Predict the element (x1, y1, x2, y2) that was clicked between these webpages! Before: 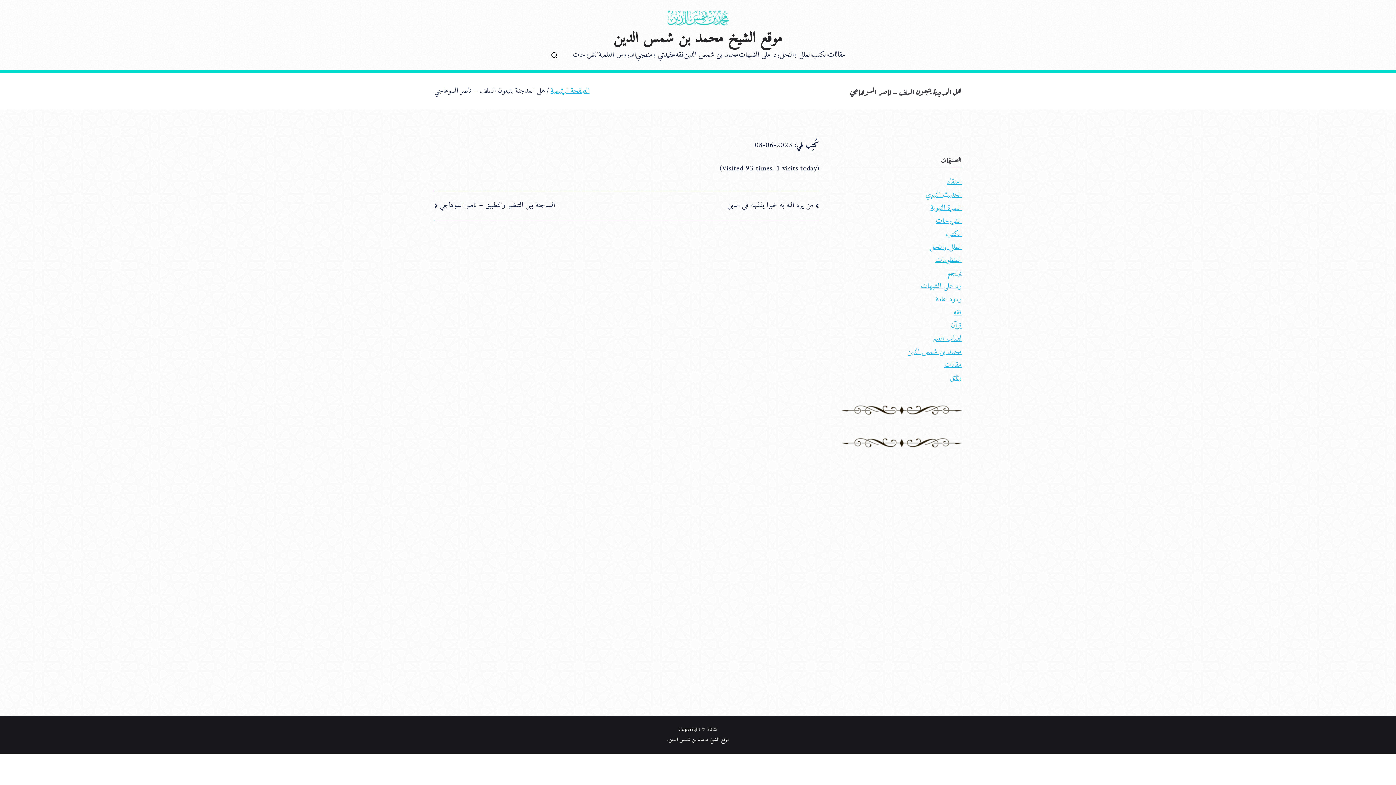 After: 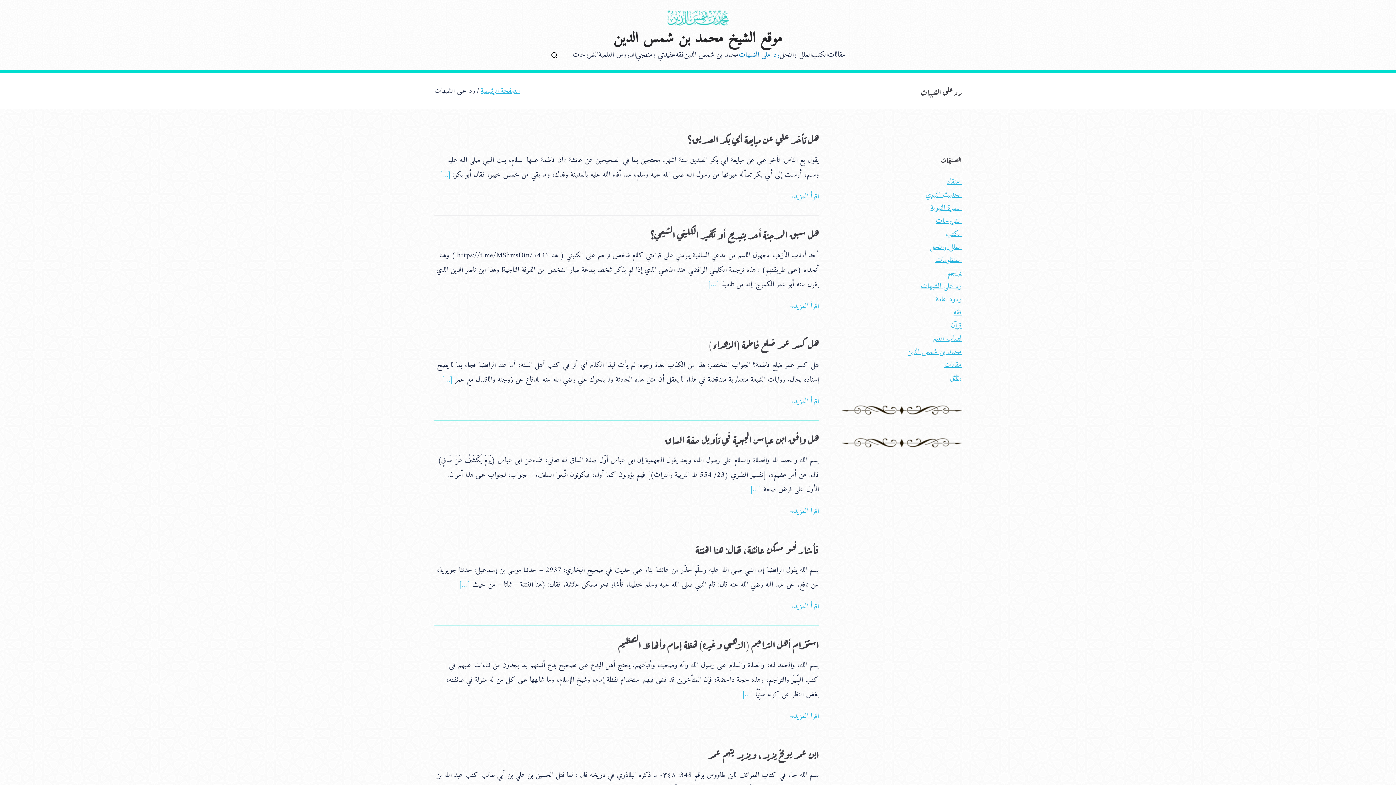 Action: label: رد على الشبهات bbox: (738, 48, 779, 62)